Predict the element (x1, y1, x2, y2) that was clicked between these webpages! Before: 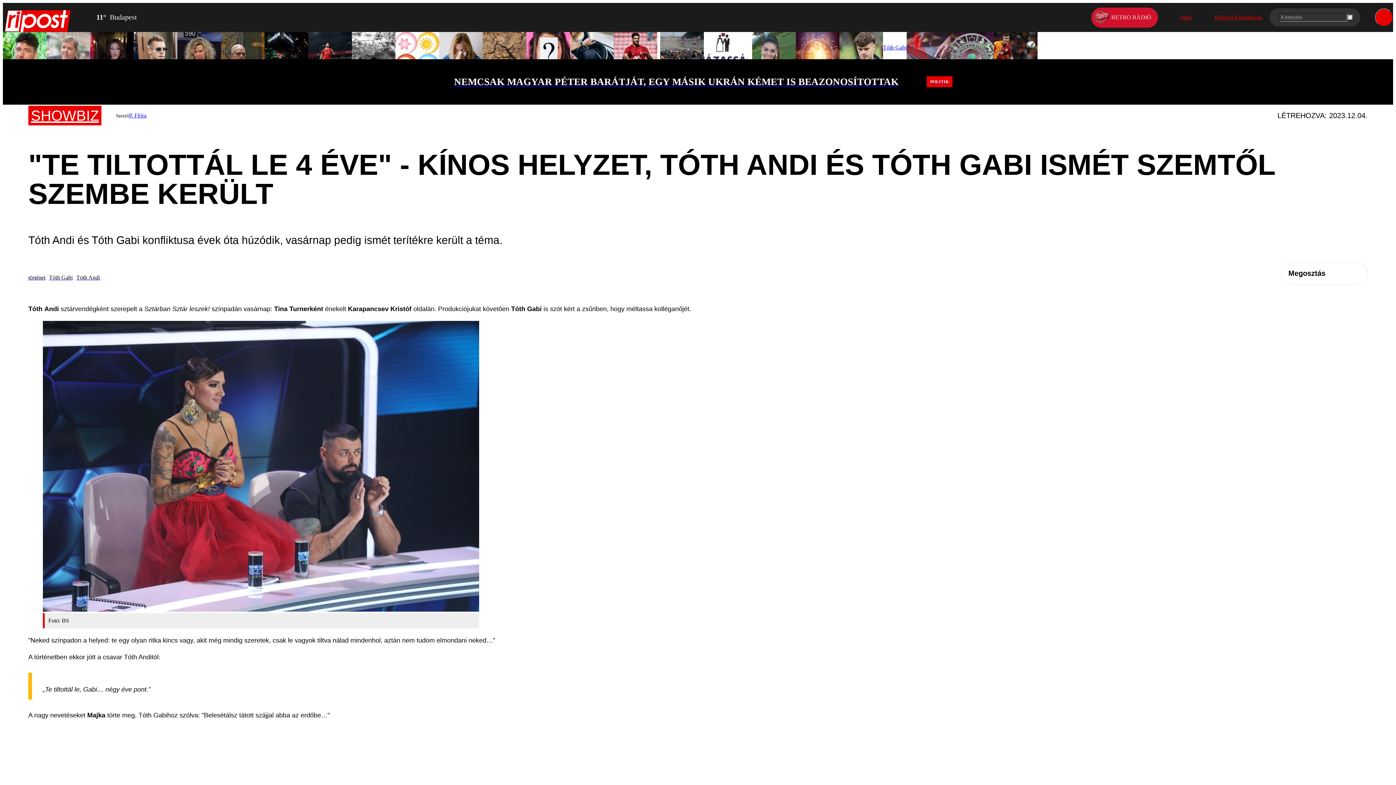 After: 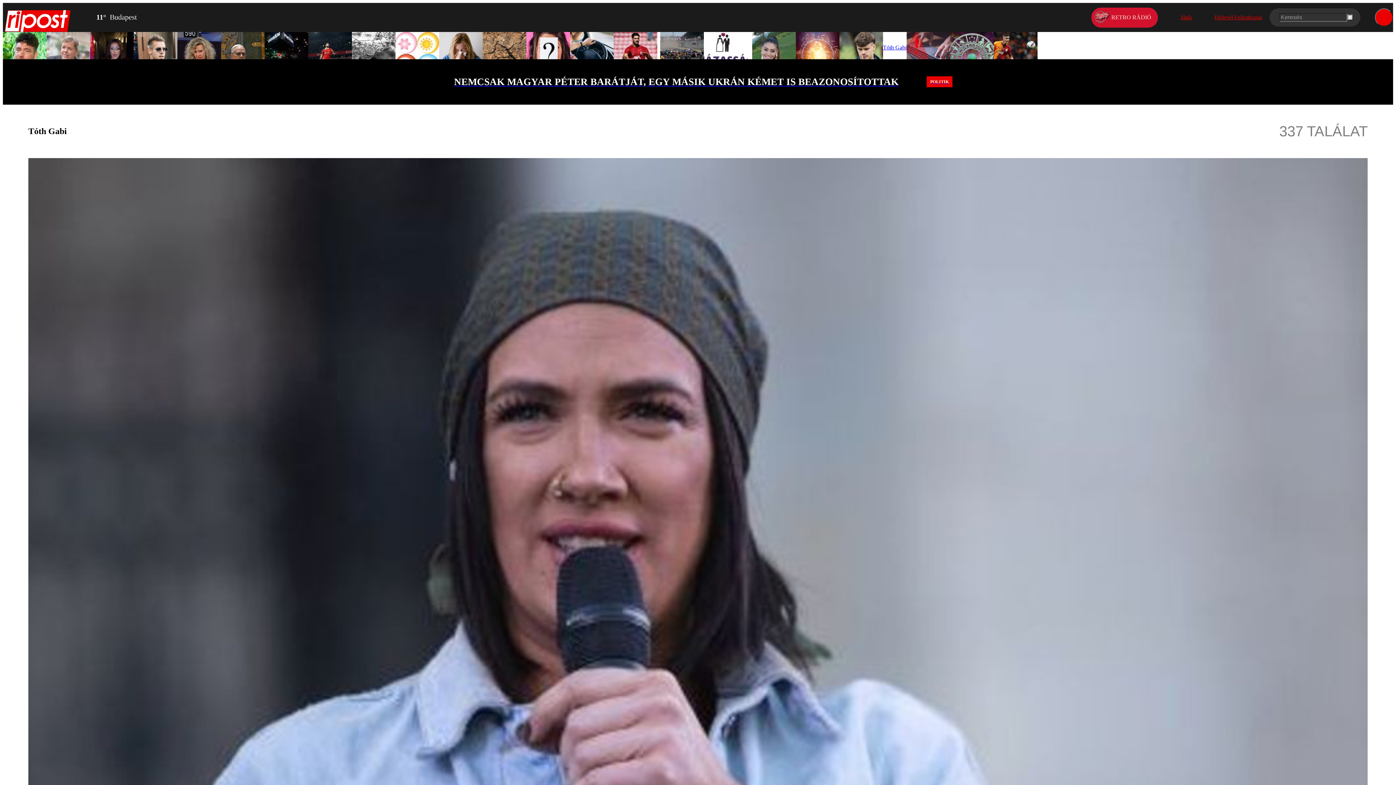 Action: bbox: (49, 262, 72, 286) label: Tóth Gabi